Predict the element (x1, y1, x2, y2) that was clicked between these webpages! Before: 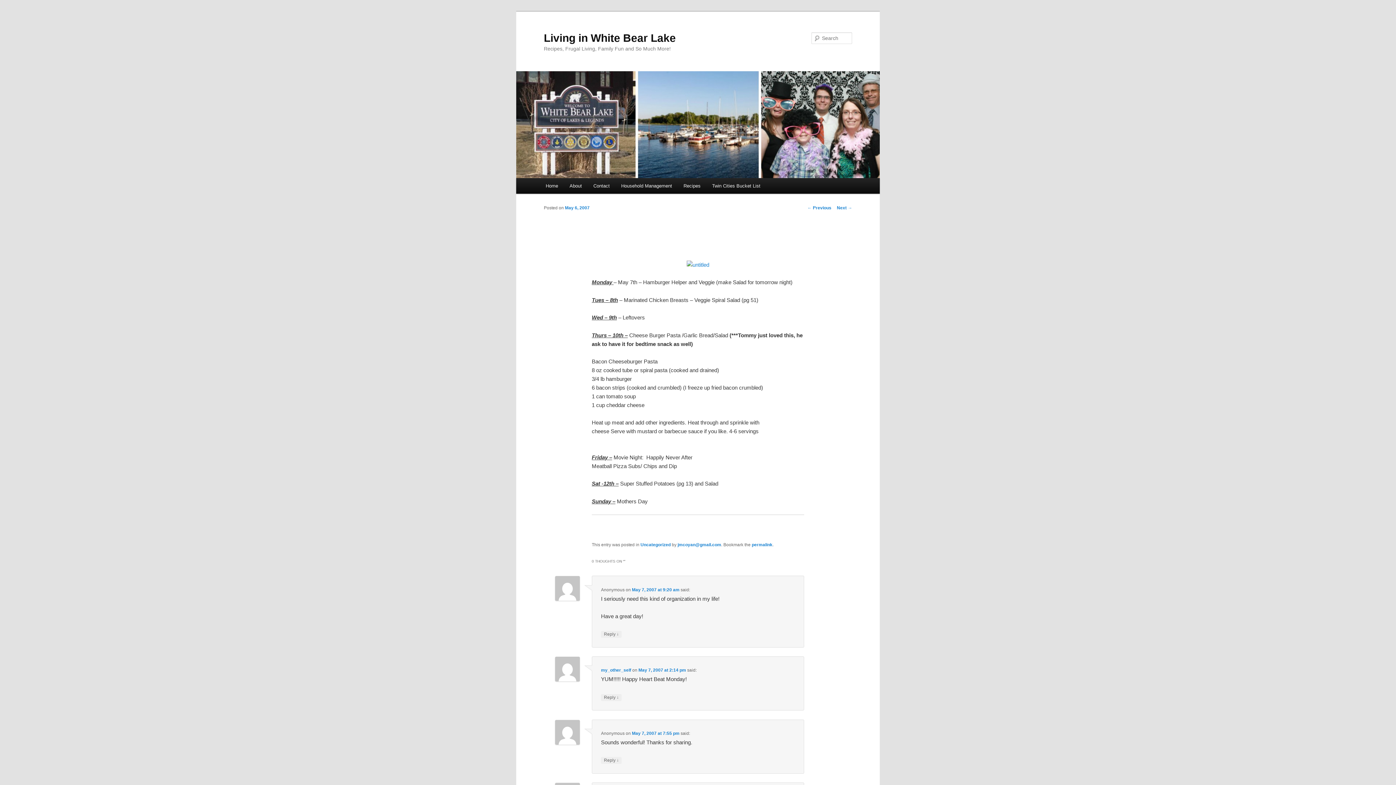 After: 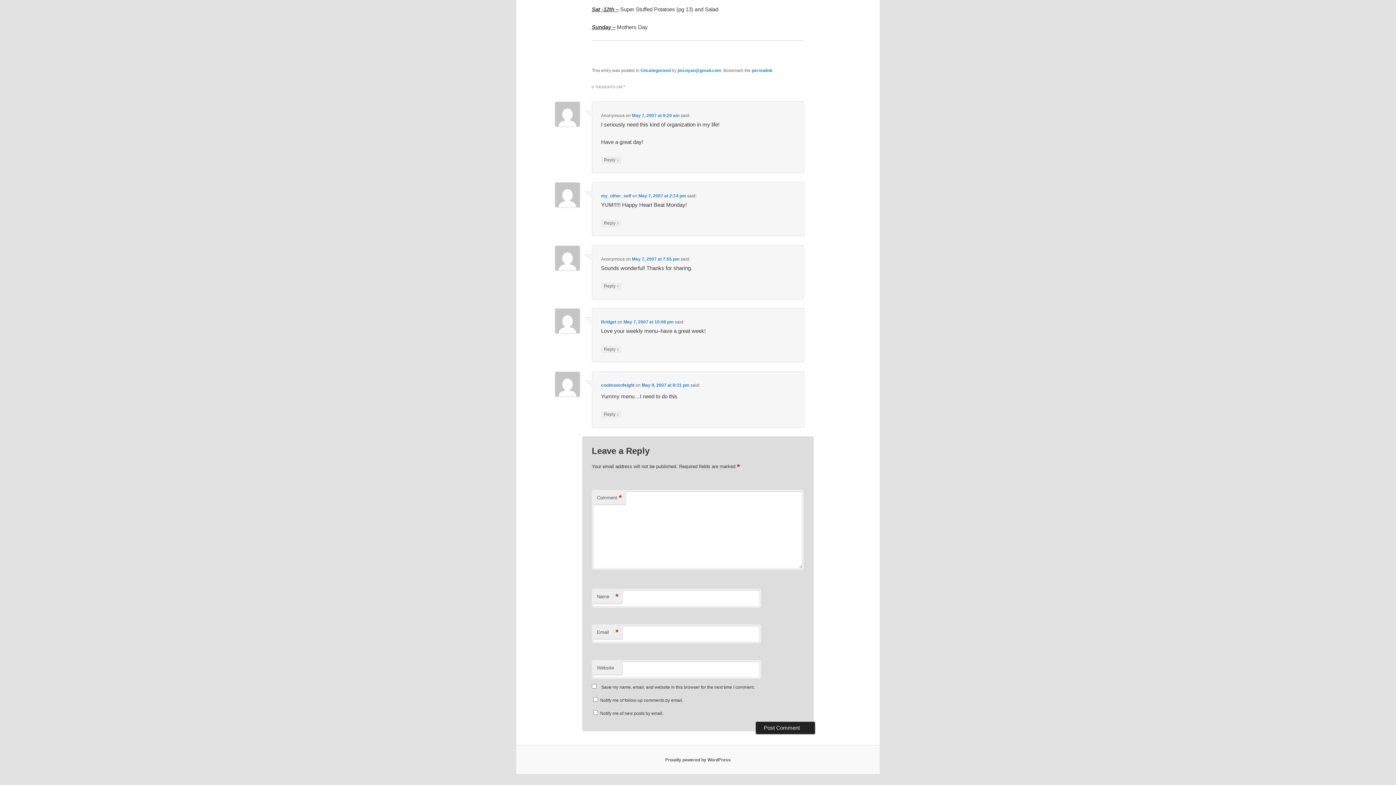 Action: bbox: (632, 731, 679, 736) label: May 7, 2007 at 7:55 pm